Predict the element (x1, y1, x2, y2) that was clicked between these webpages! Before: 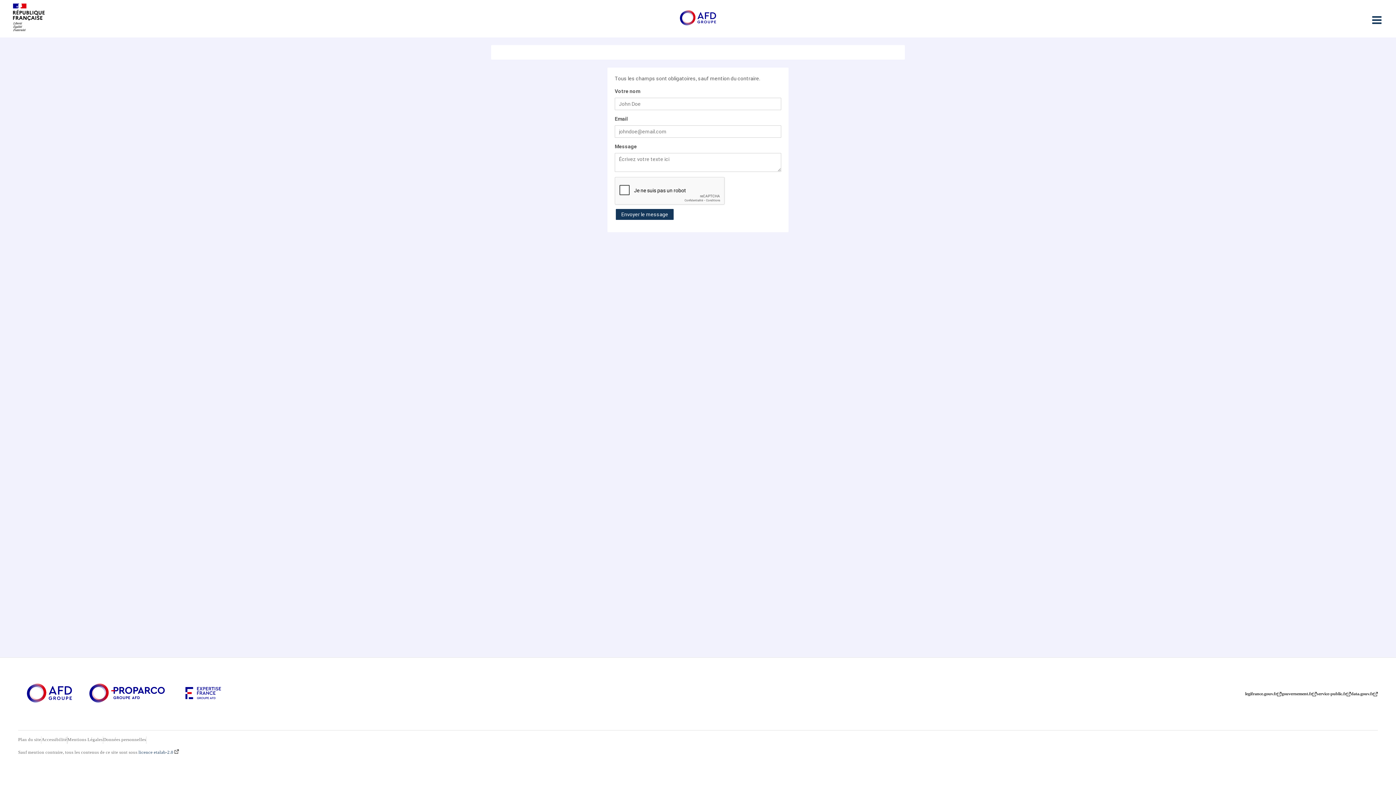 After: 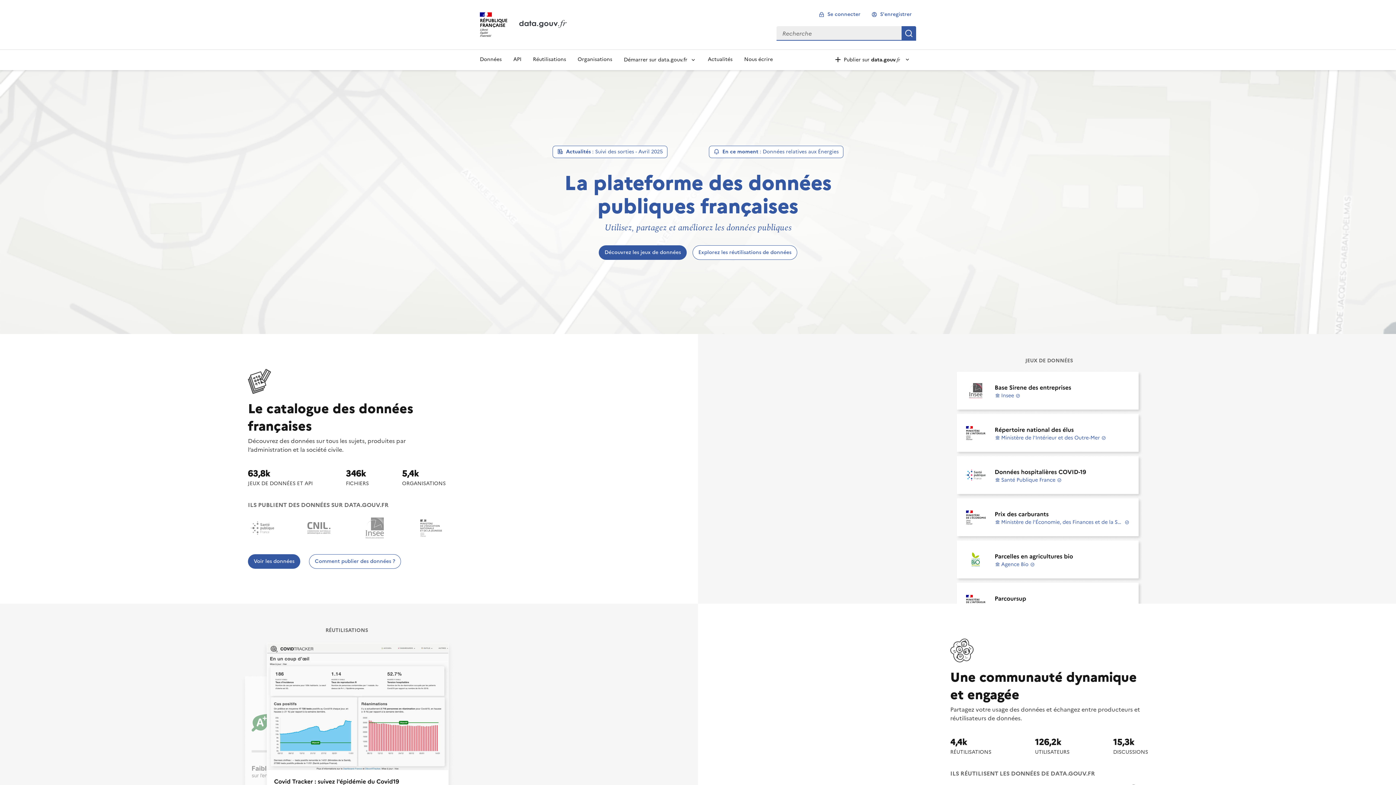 Action: label: data.gouv.fr bbox: (1351, 690, 1378, 698)